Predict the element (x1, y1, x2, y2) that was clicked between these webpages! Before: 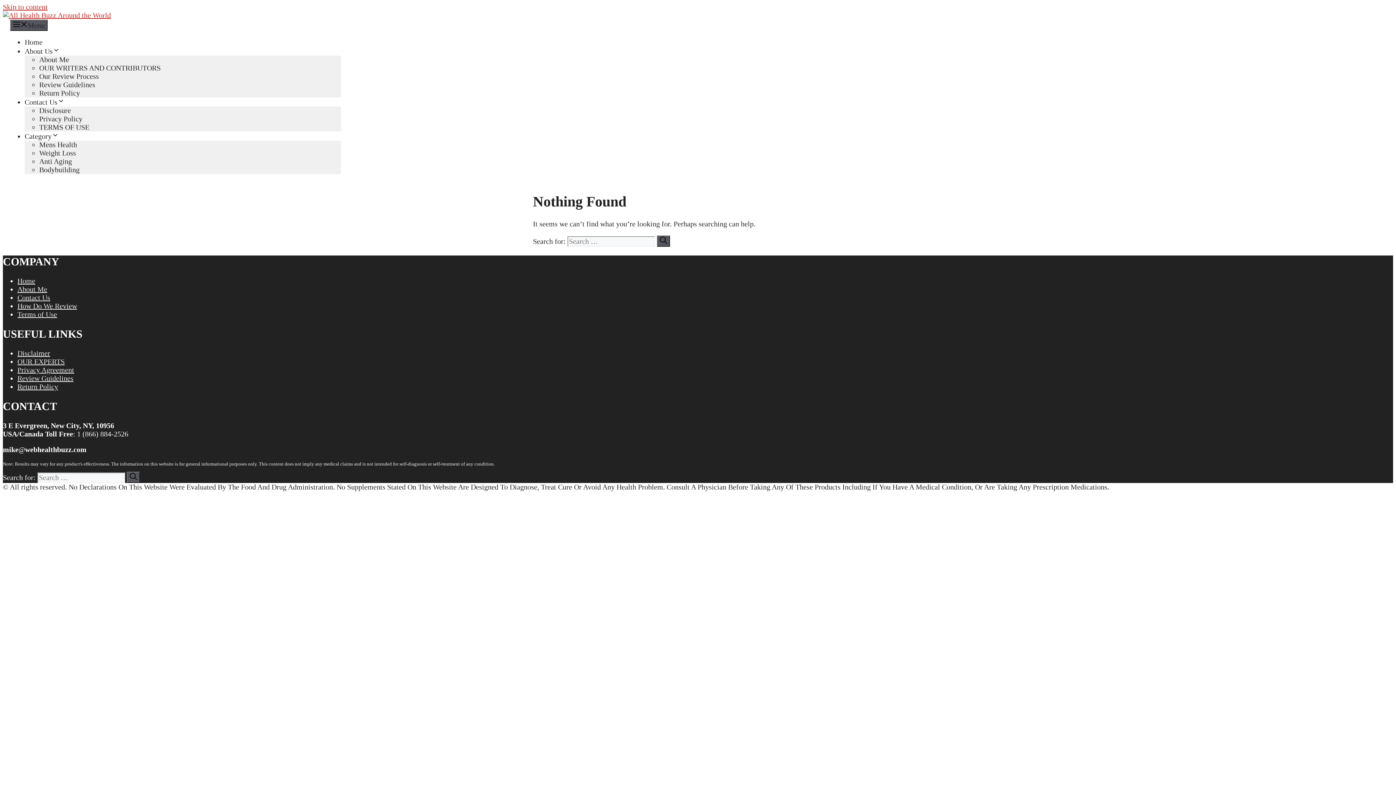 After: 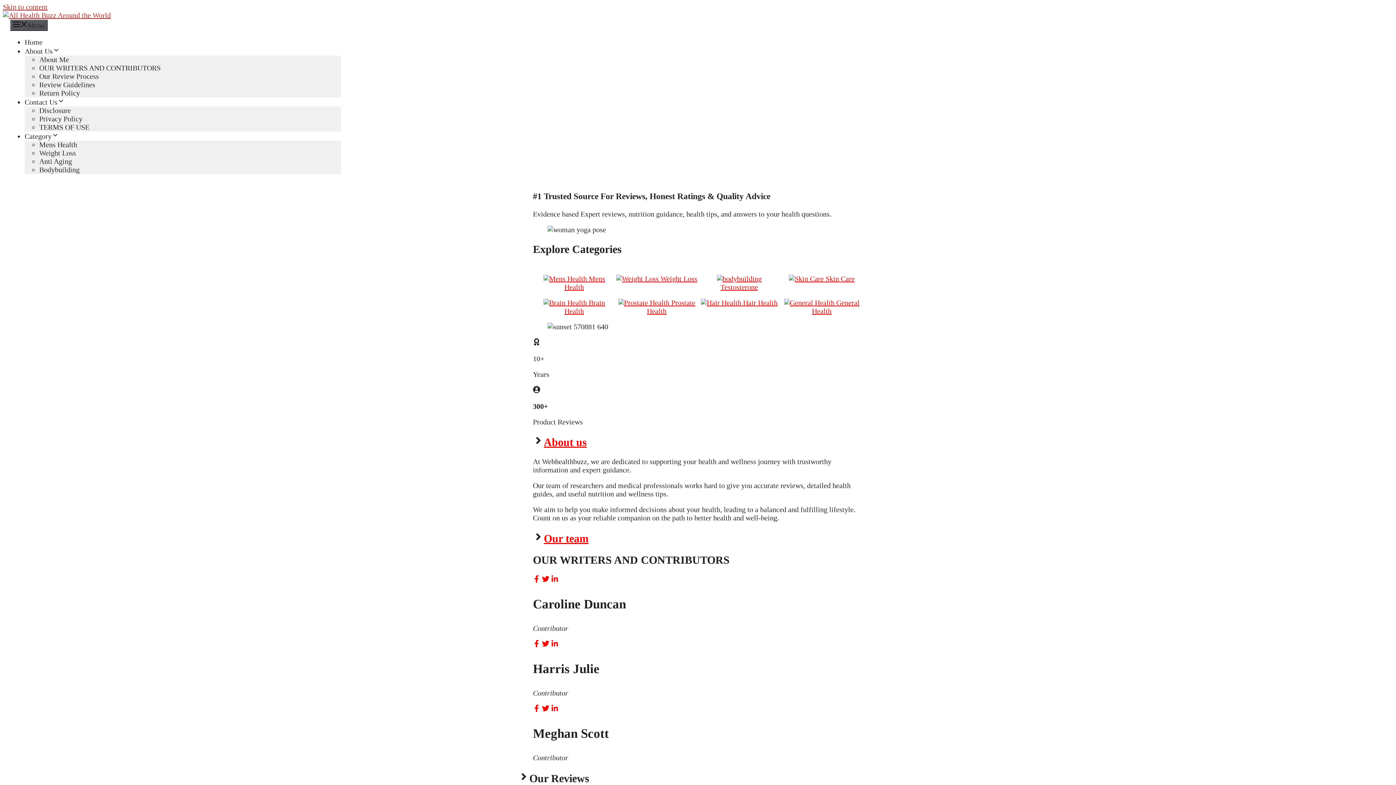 Action: label: Search bbox: (657, 235, 670, 246)